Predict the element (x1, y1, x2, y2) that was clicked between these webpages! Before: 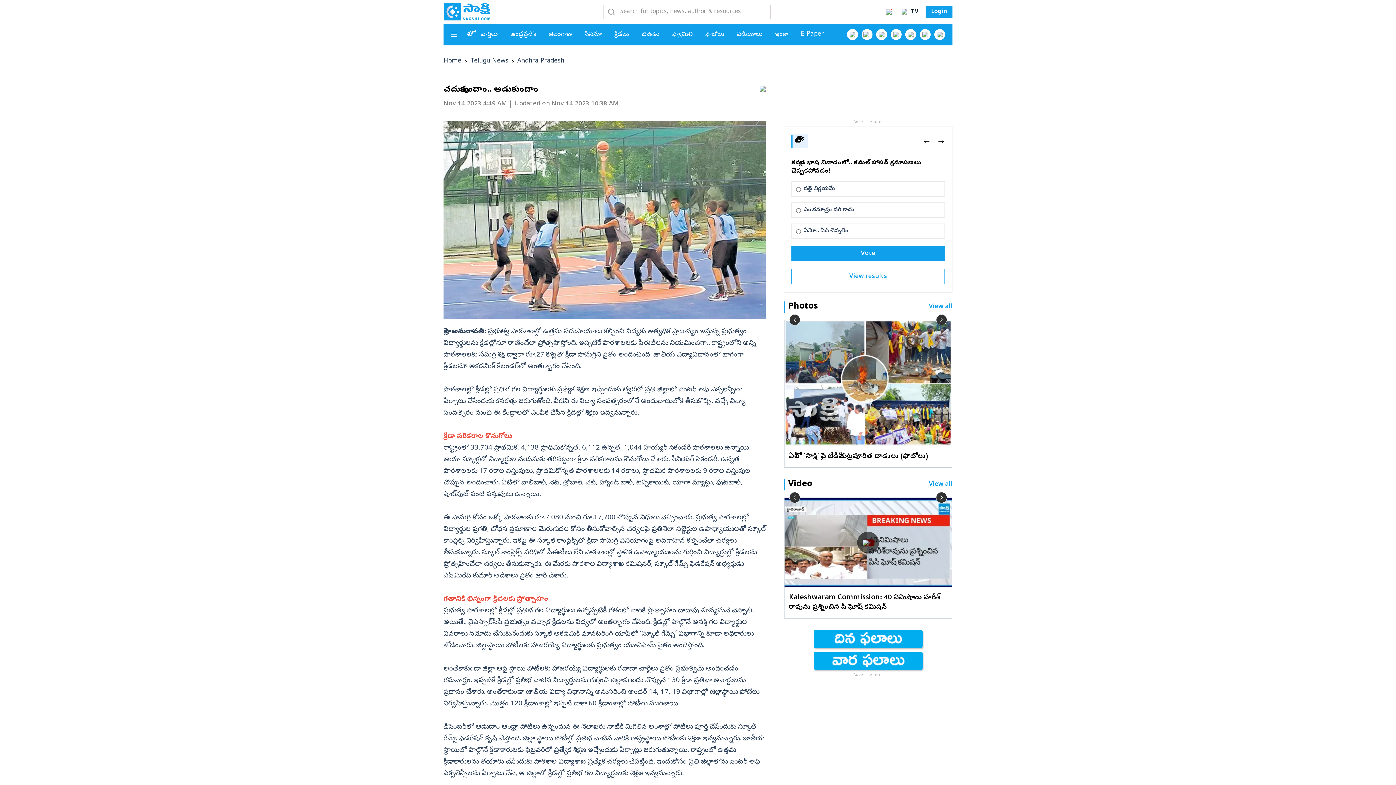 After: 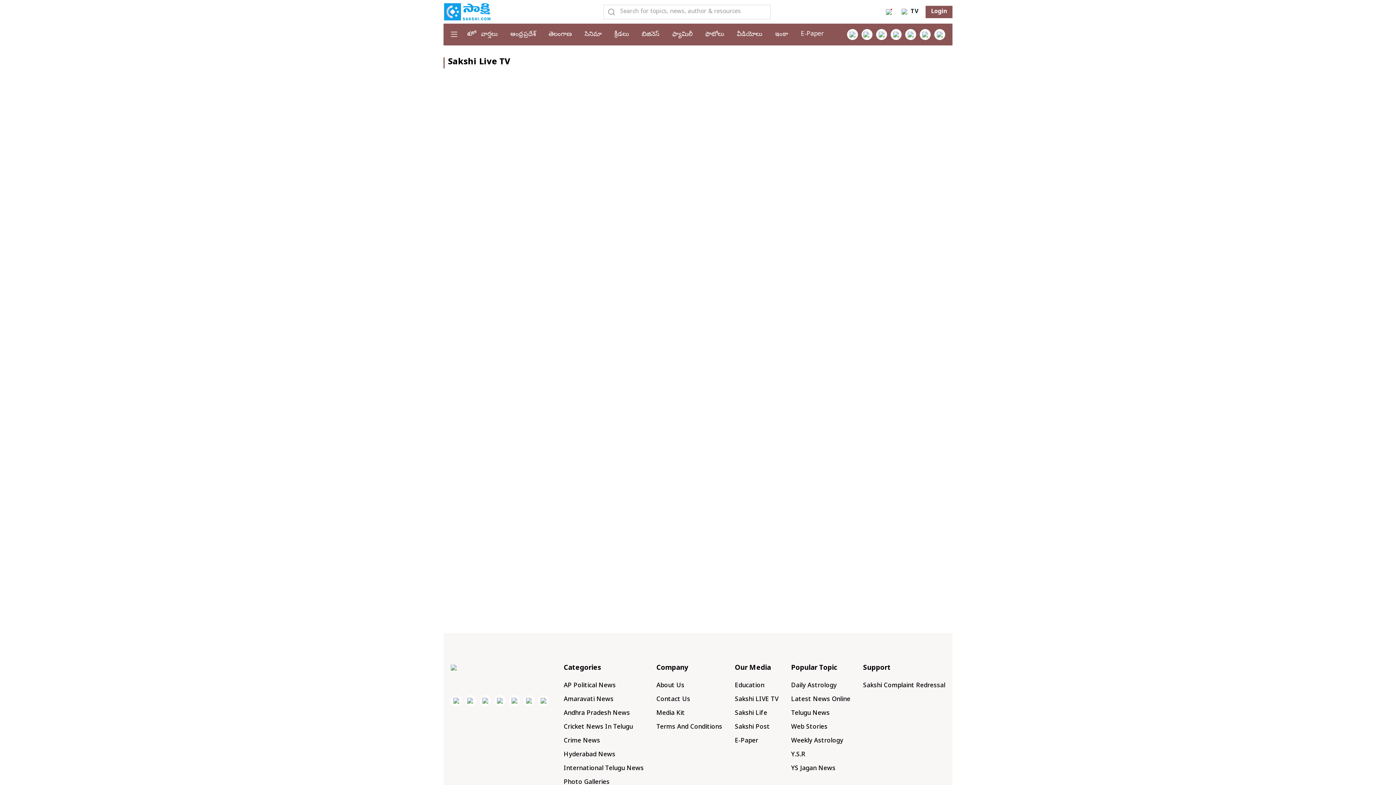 Action: bbox: (901, 8, 918, 16) label: Live TV